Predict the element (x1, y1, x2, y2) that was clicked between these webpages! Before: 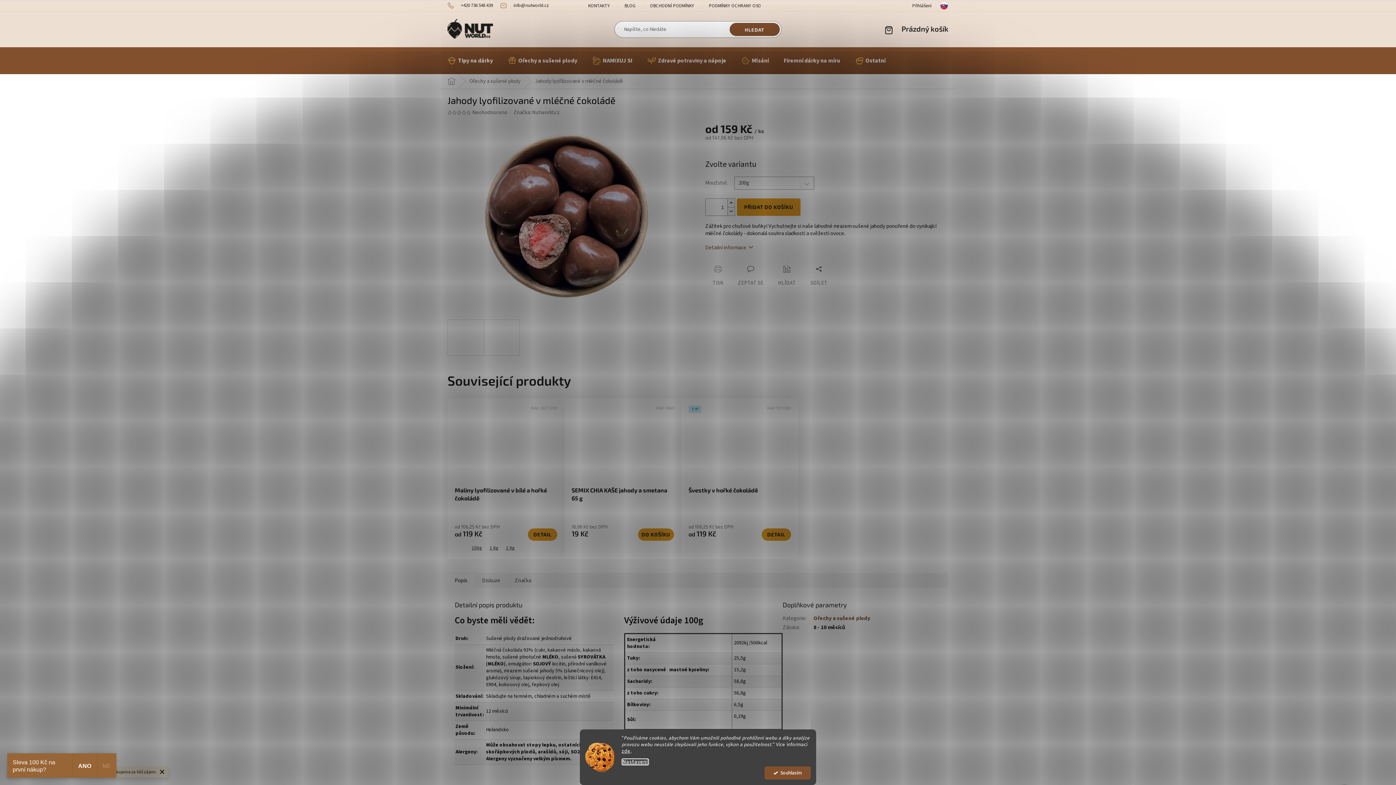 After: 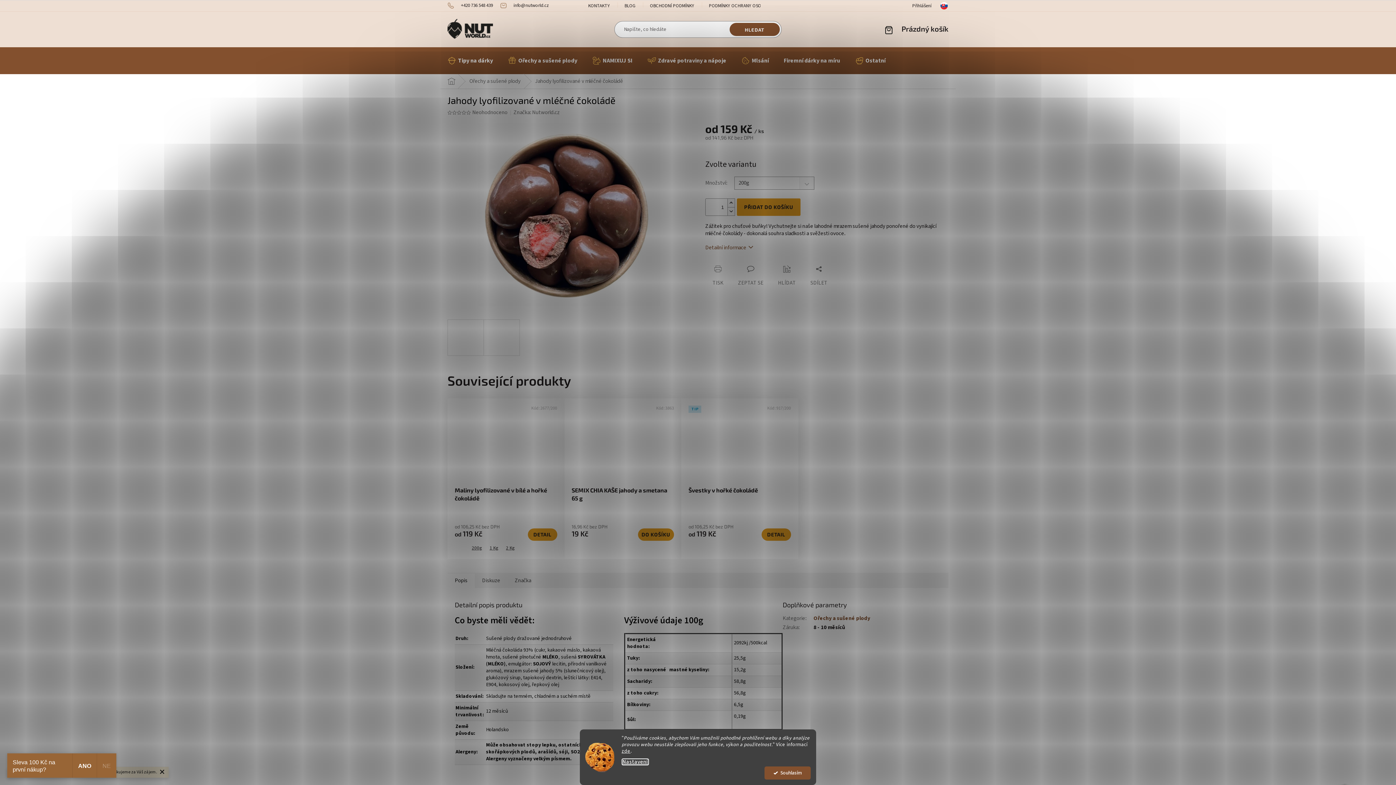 Action: bbox: (457, 110, 461, 115)